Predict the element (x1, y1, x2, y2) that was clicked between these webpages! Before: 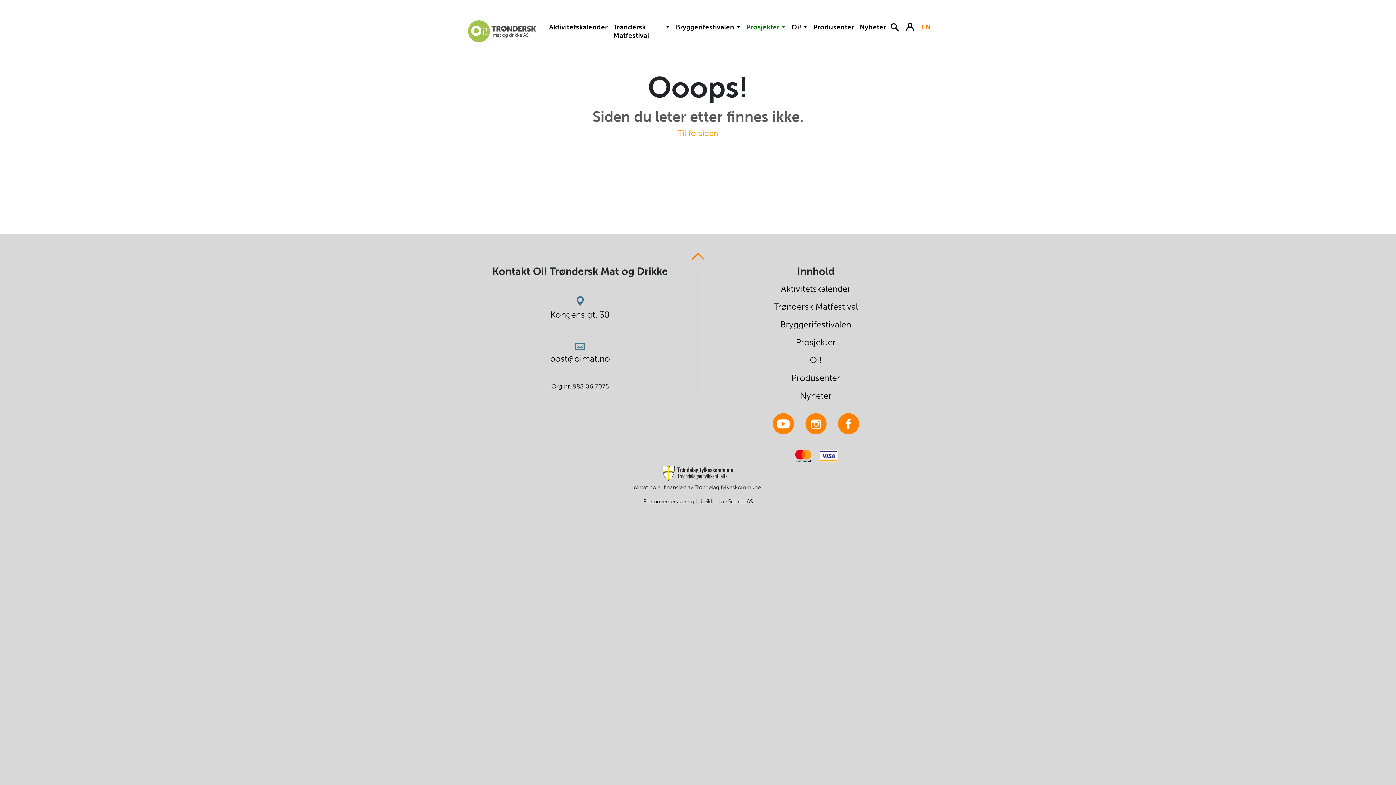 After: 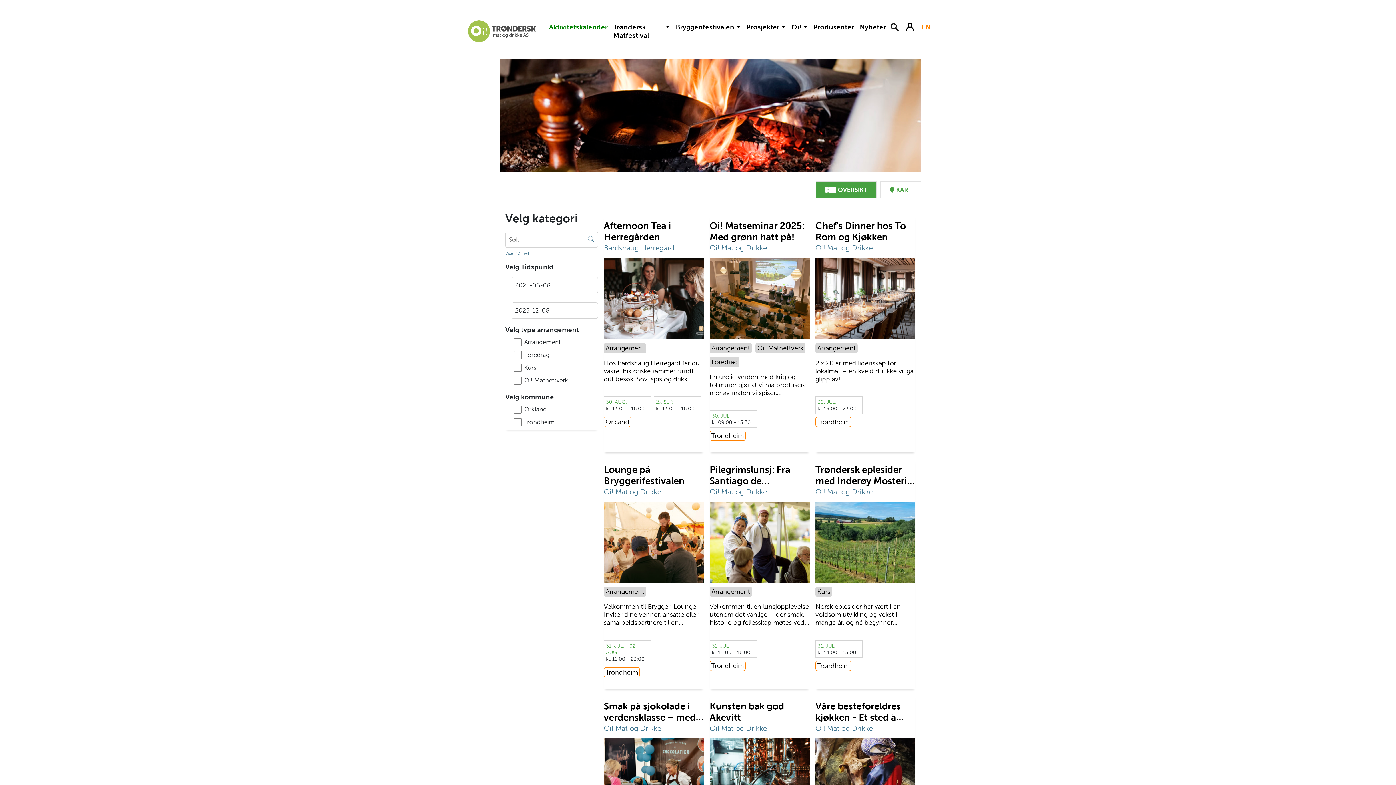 Action: bbox: (781, 284, 850, 294) label: Aktivitetskalender